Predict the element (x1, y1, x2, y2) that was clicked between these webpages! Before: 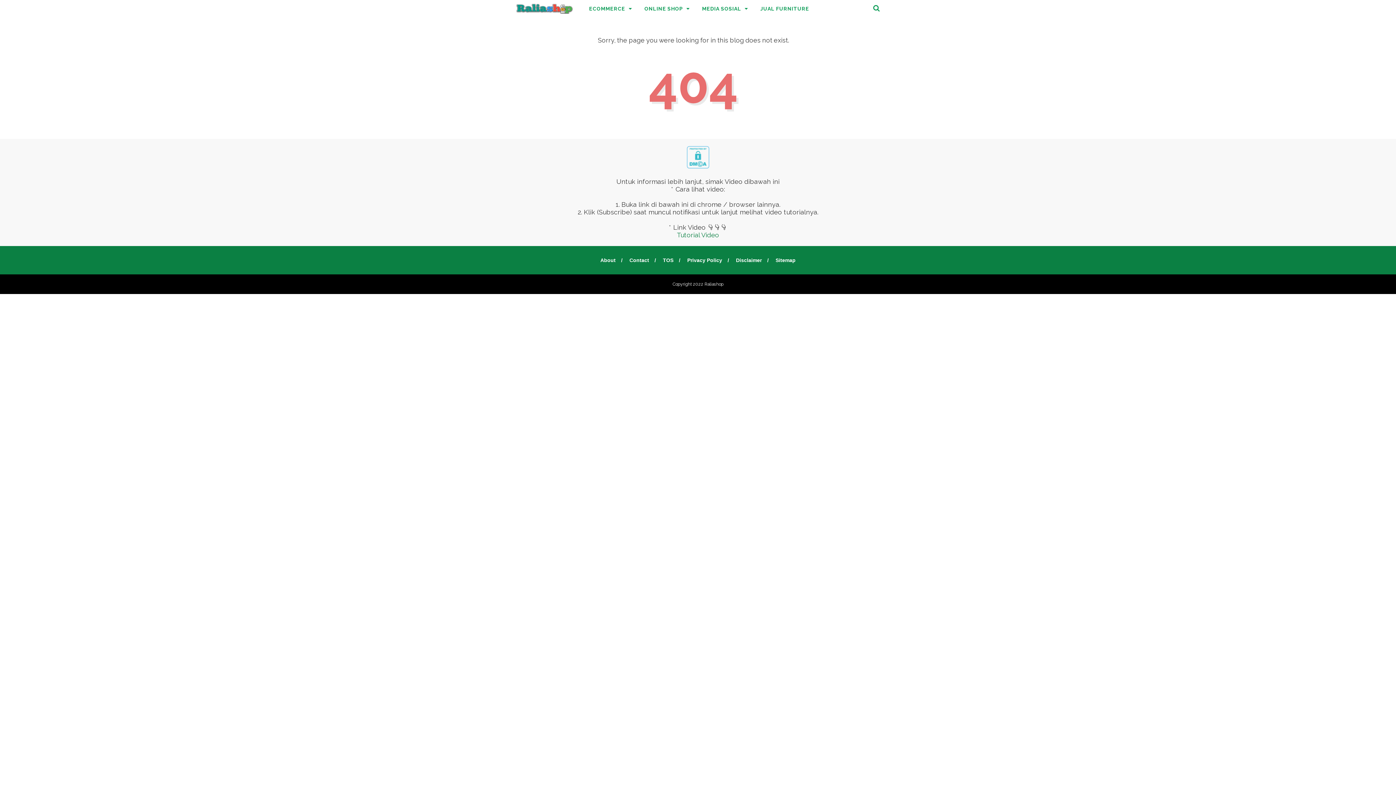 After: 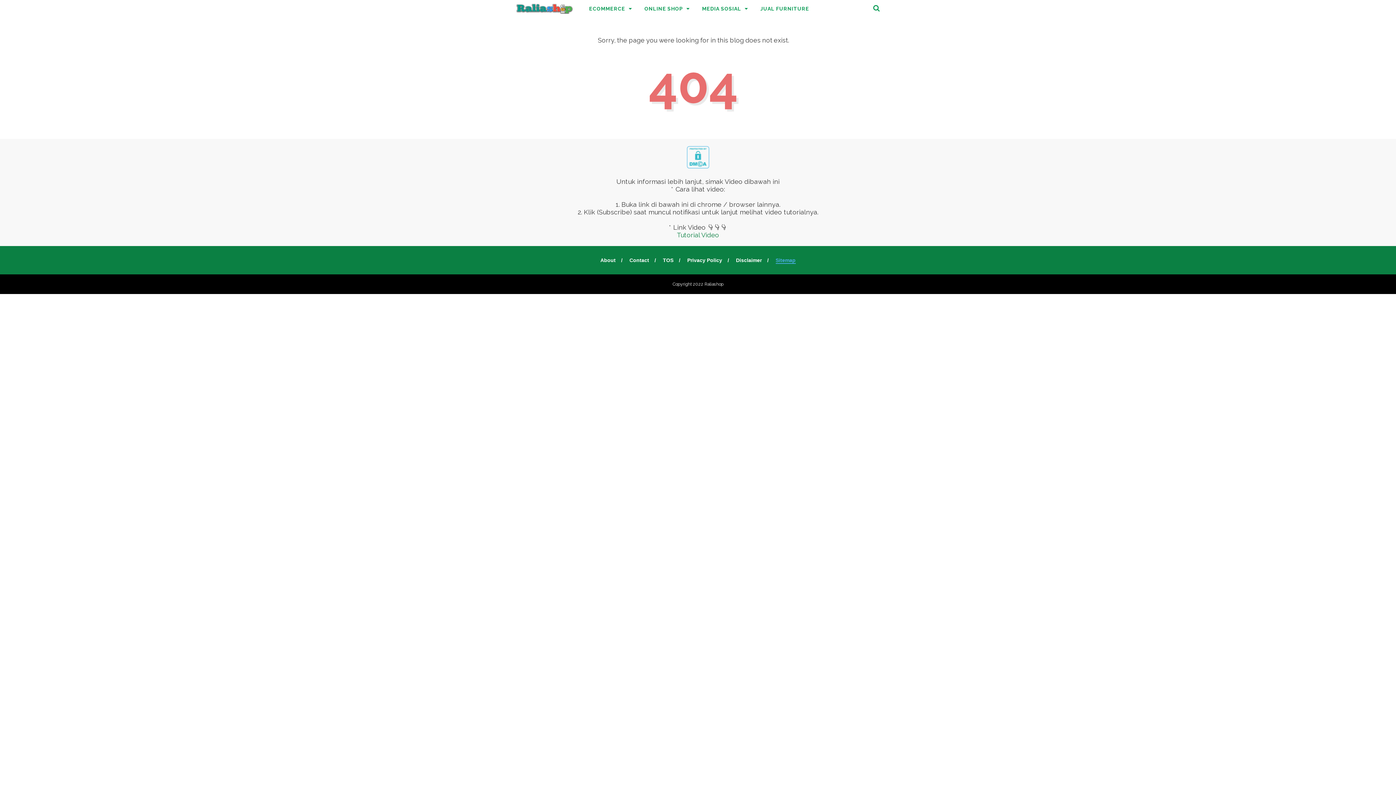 Action: label: Sitemap bbox: (775, 257, 795, 263)